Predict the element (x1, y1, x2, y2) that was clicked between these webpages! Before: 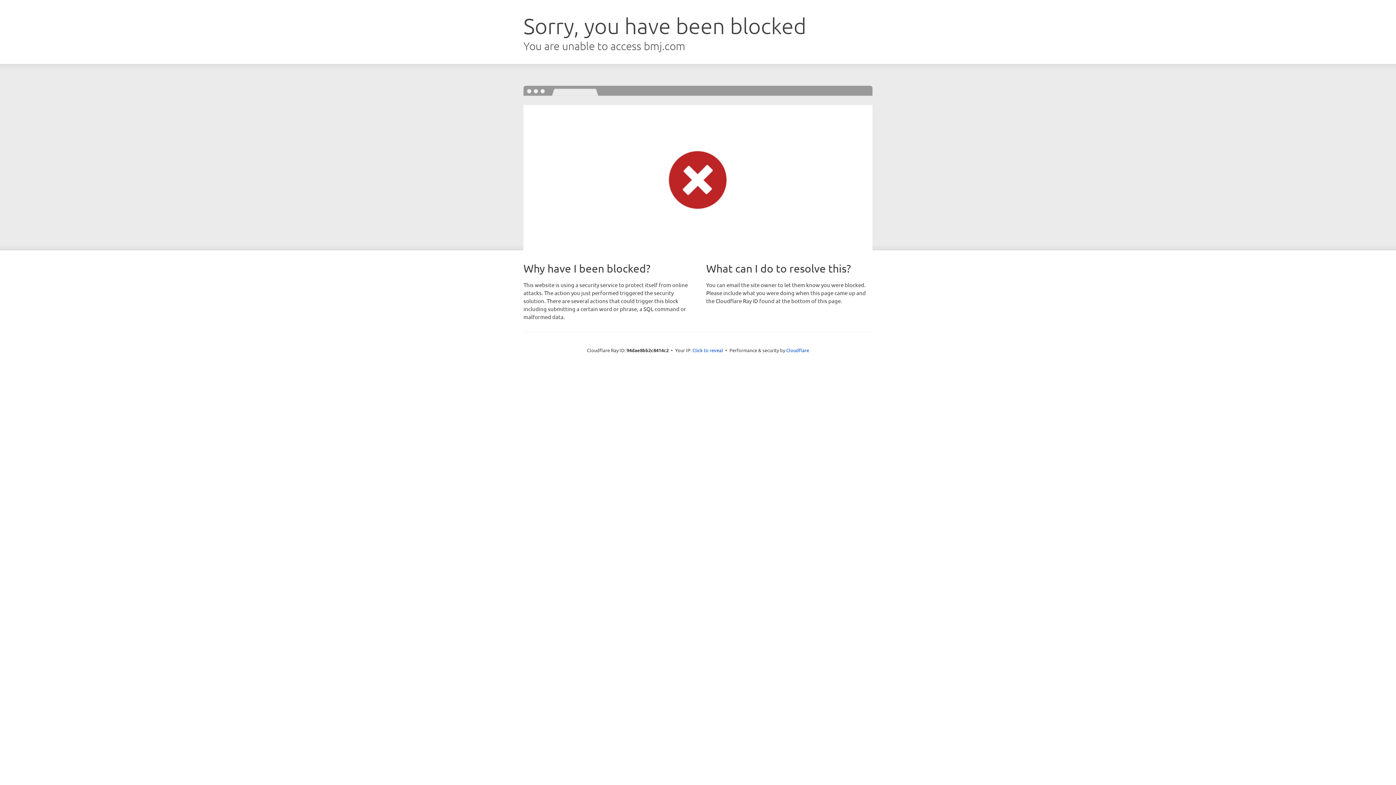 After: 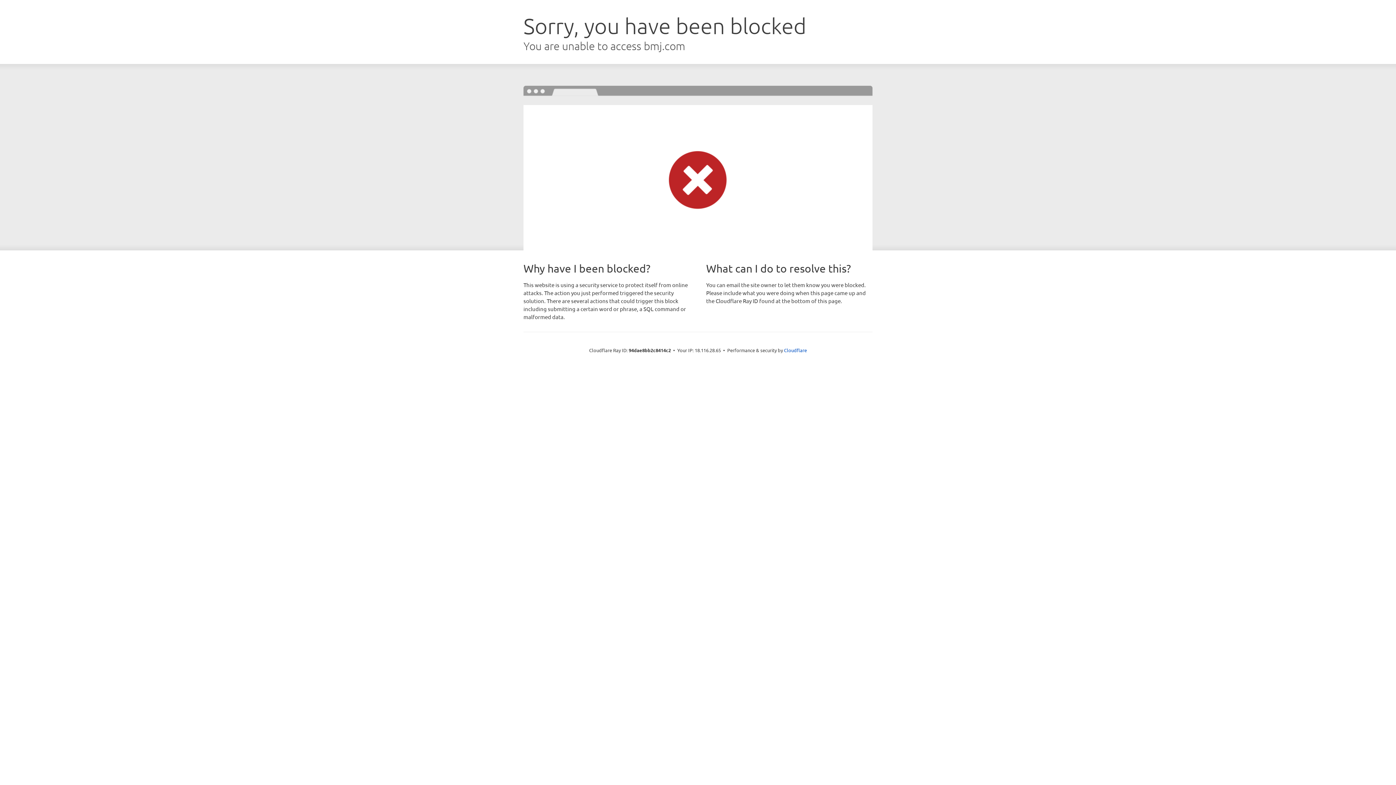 Action: bbox: (692, 346, 723, 353) label: Click to reveal